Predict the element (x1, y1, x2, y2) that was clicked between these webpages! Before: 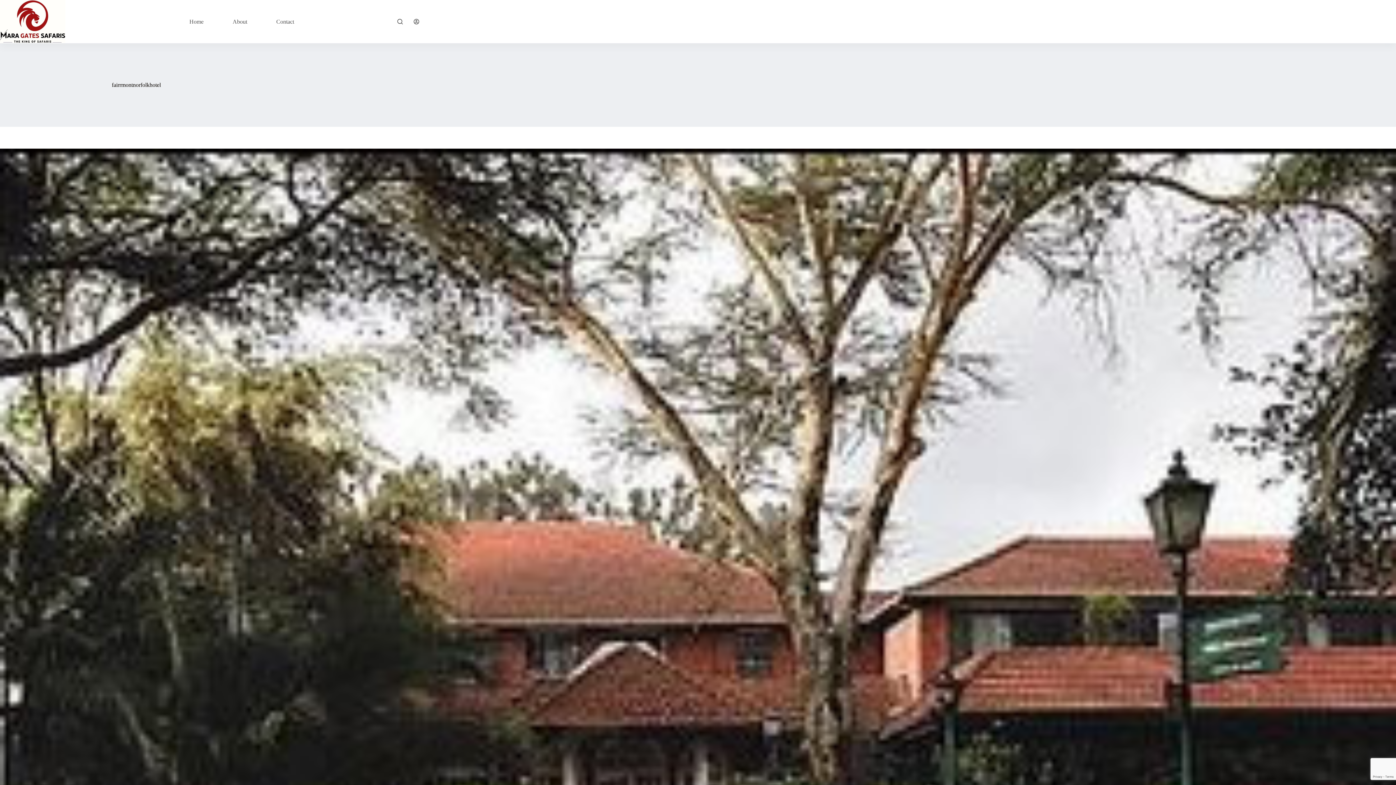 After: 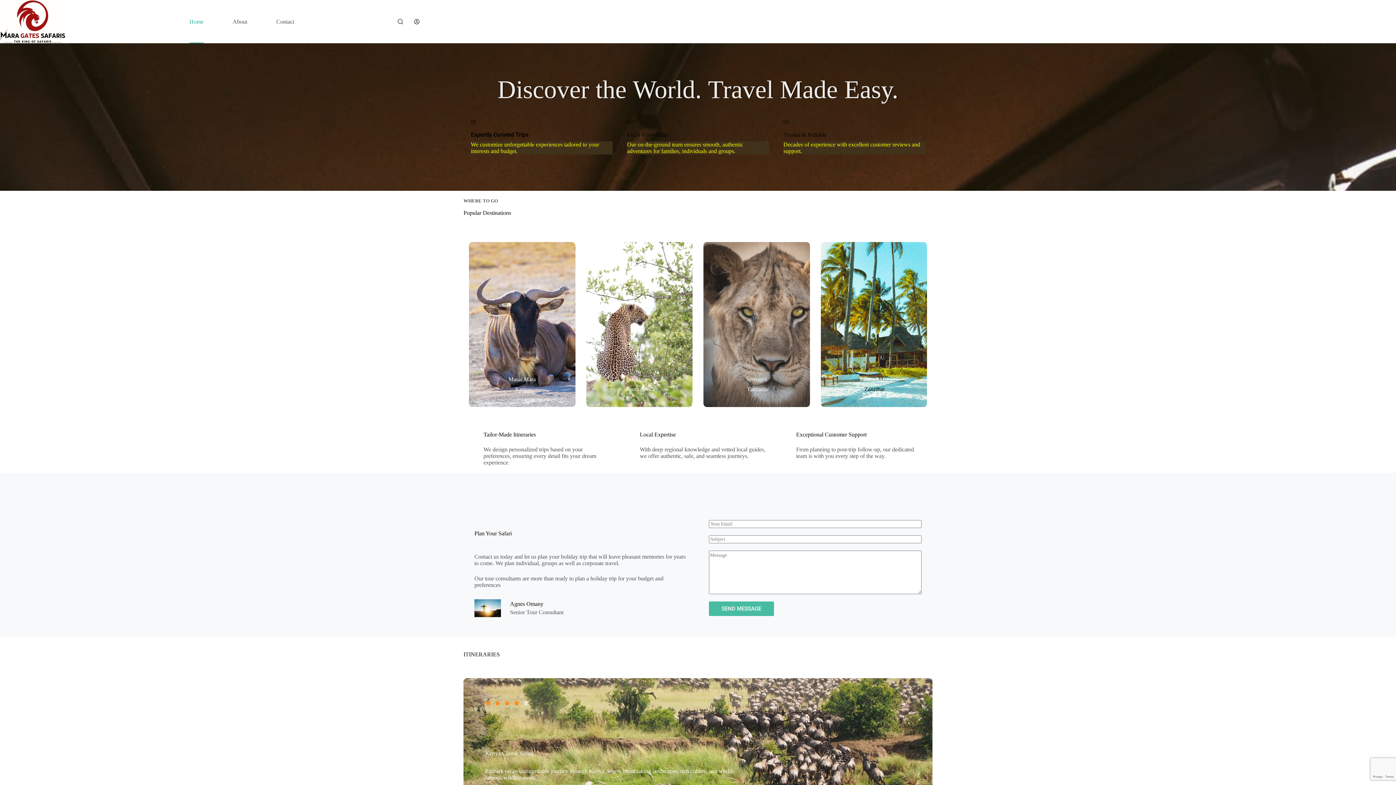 Action: label: Home bbox: (174, 0, 218, 43)